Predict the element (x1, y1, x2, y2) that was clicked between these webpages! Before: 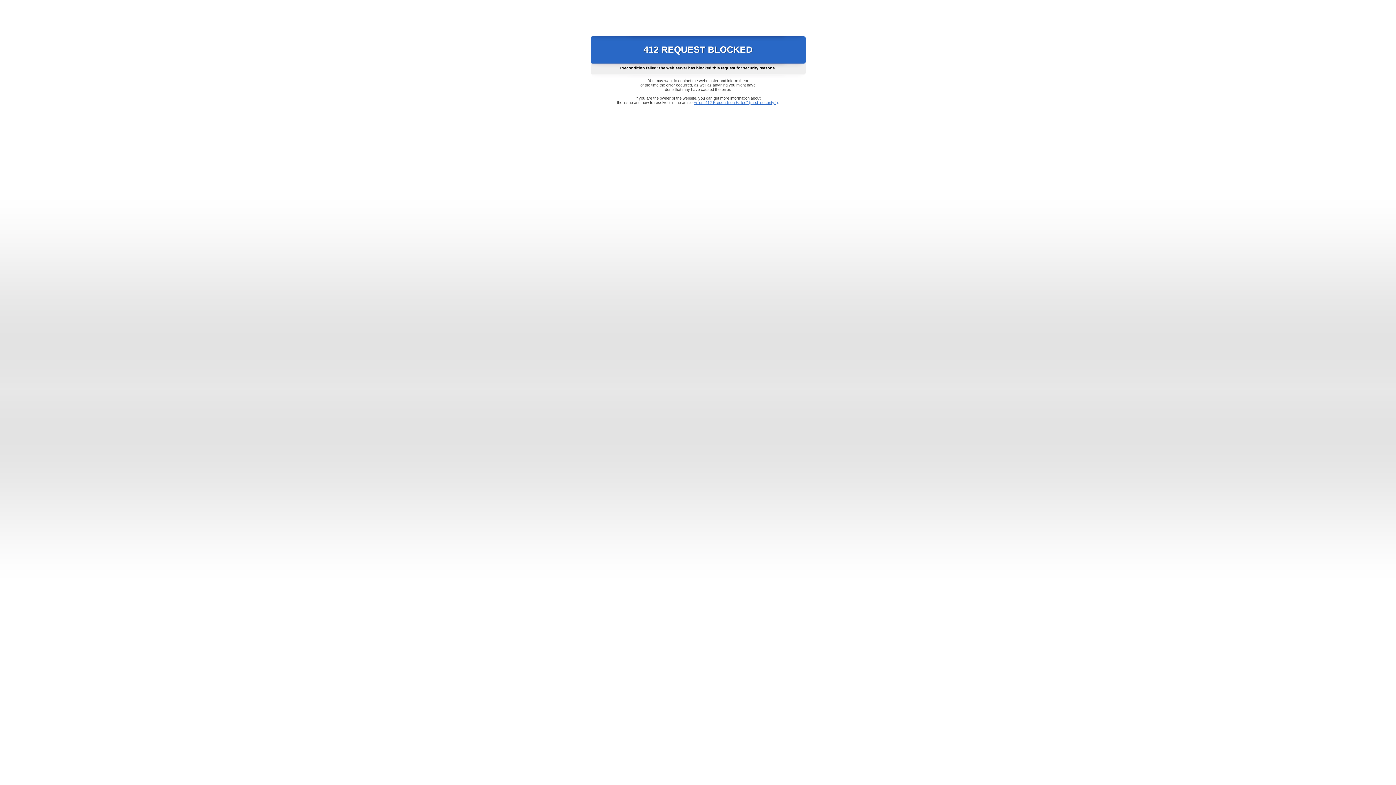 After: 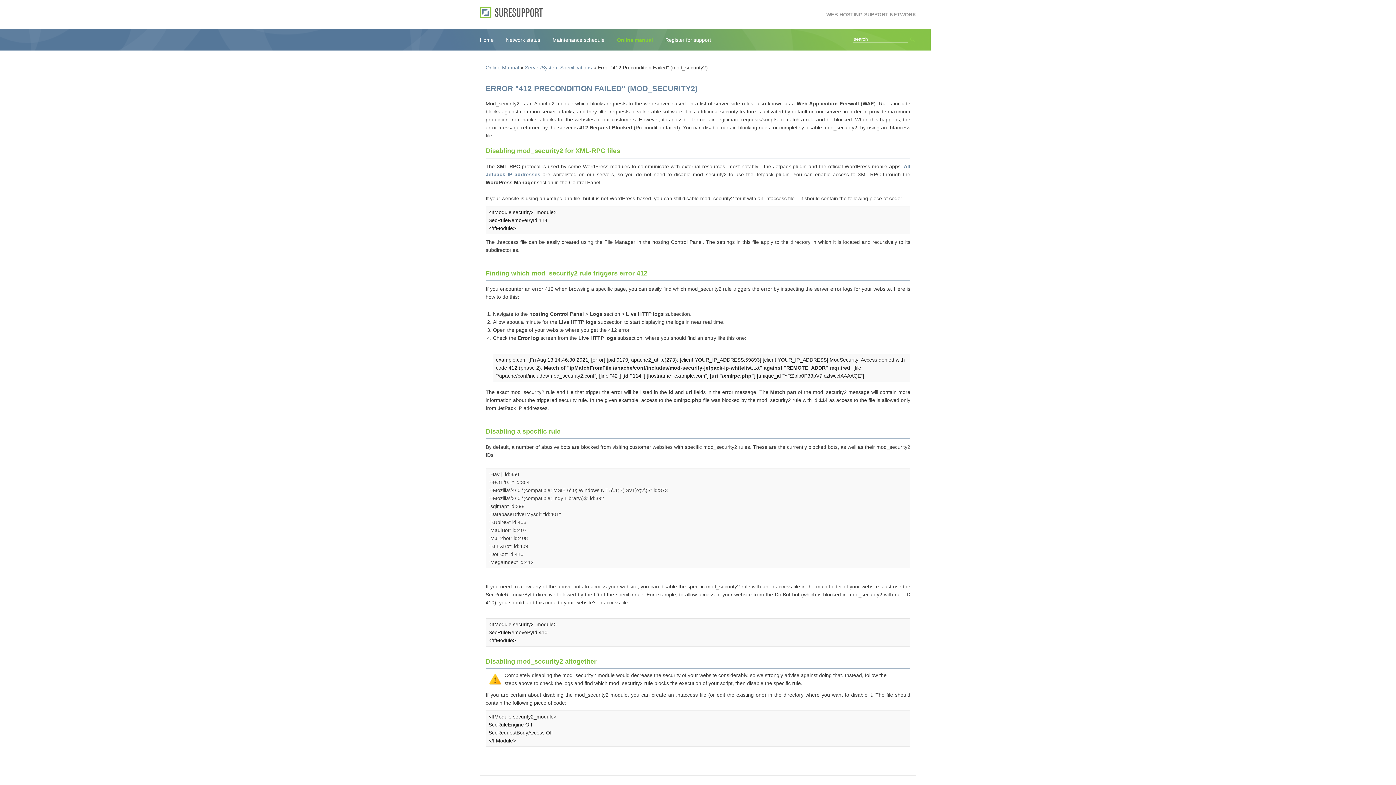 Action: label: Error "412 Precondition Failed" (mod_security2) bbox: (693, 100, 778, 104)